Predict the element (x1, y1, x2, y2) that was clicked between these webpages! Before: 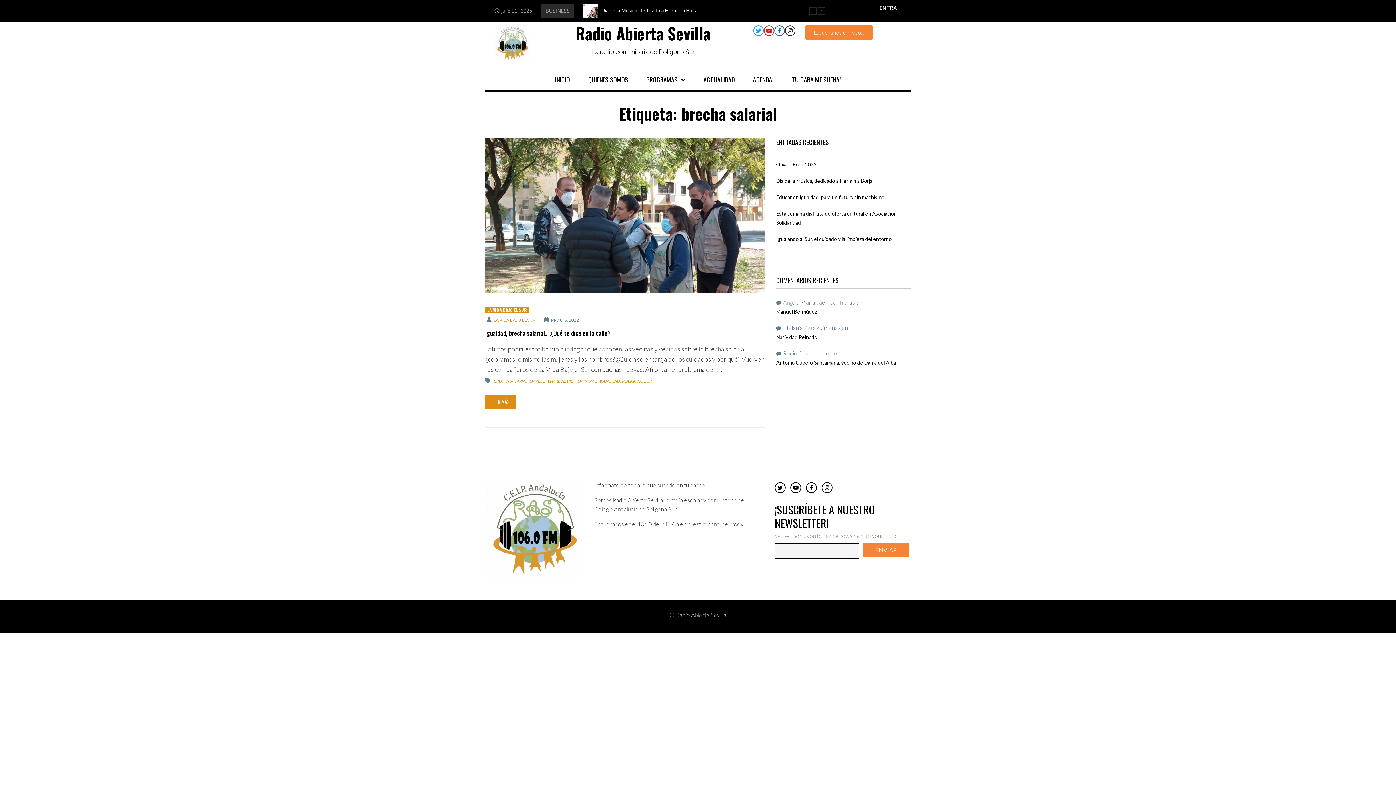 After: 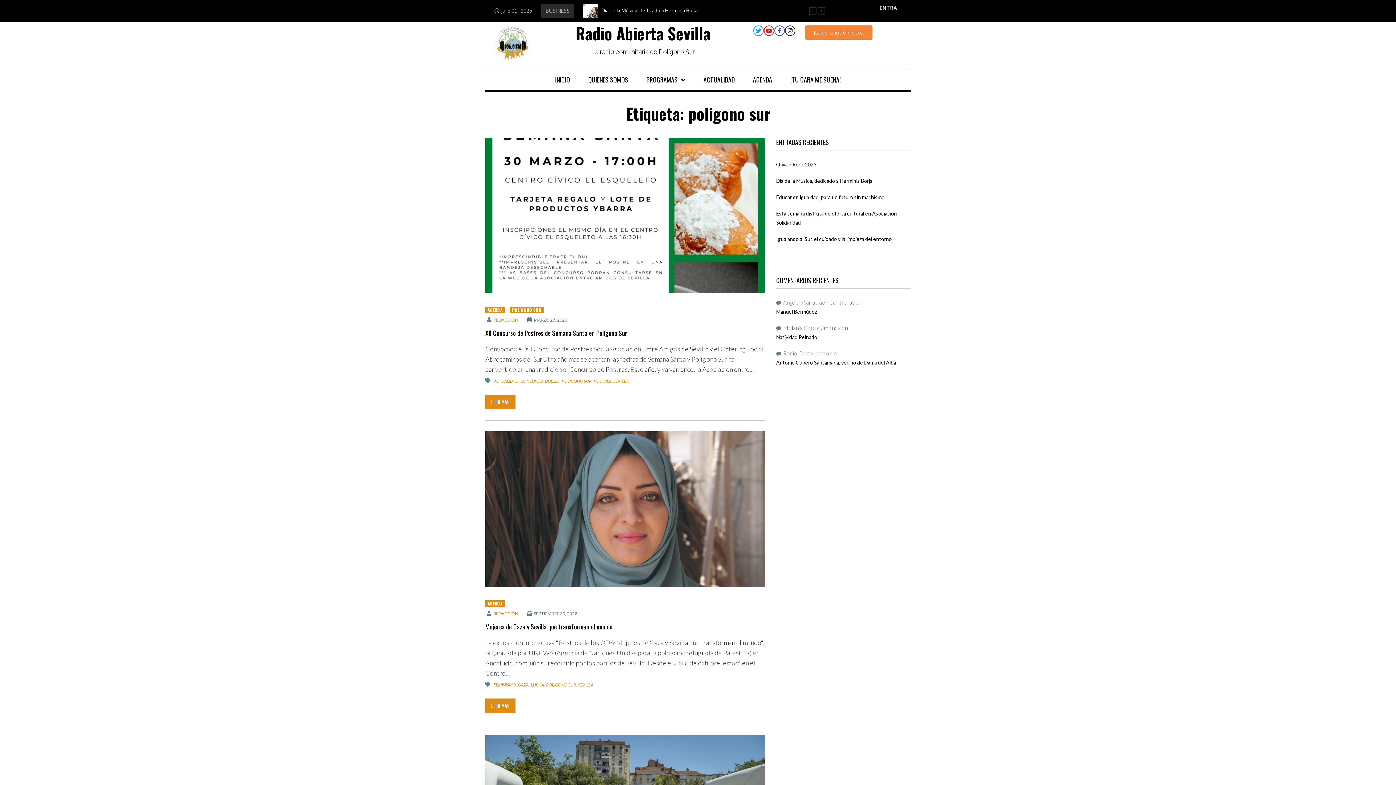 Action: bbox: (622, 378, 652, 383) label: POLIGONO SUR